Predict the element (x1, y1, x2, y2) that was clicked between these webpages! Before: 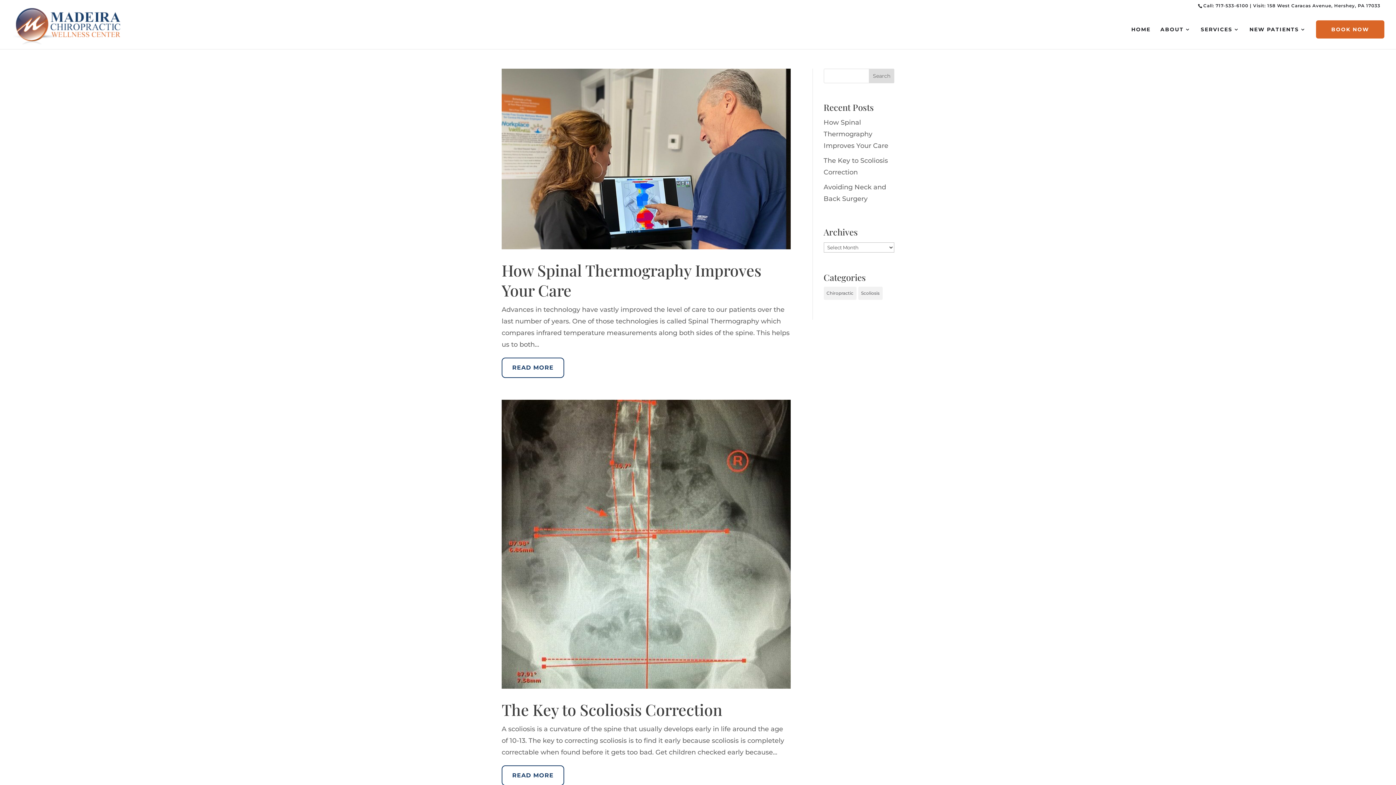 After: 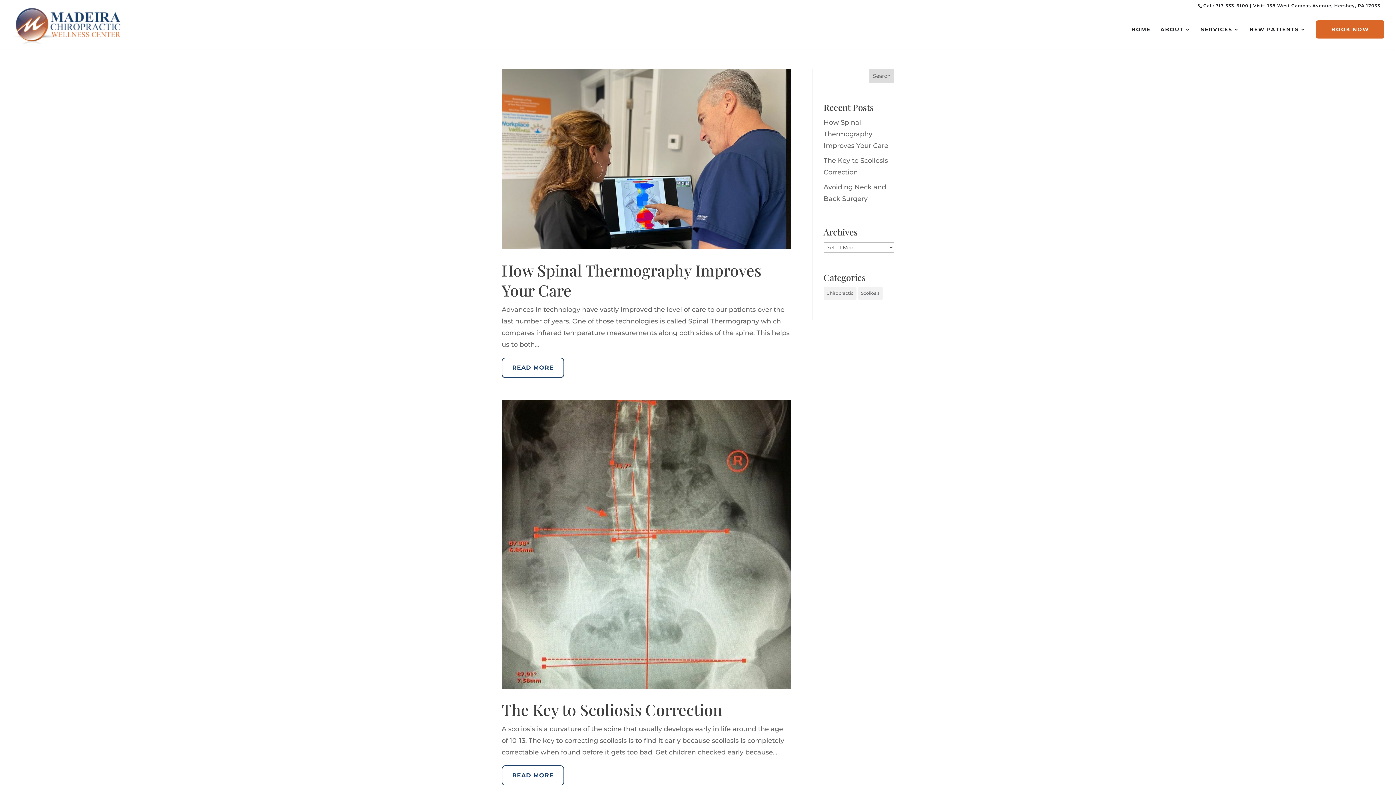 Action: bbox: (1216, 2, 1248, 8) label: 717-533-6100